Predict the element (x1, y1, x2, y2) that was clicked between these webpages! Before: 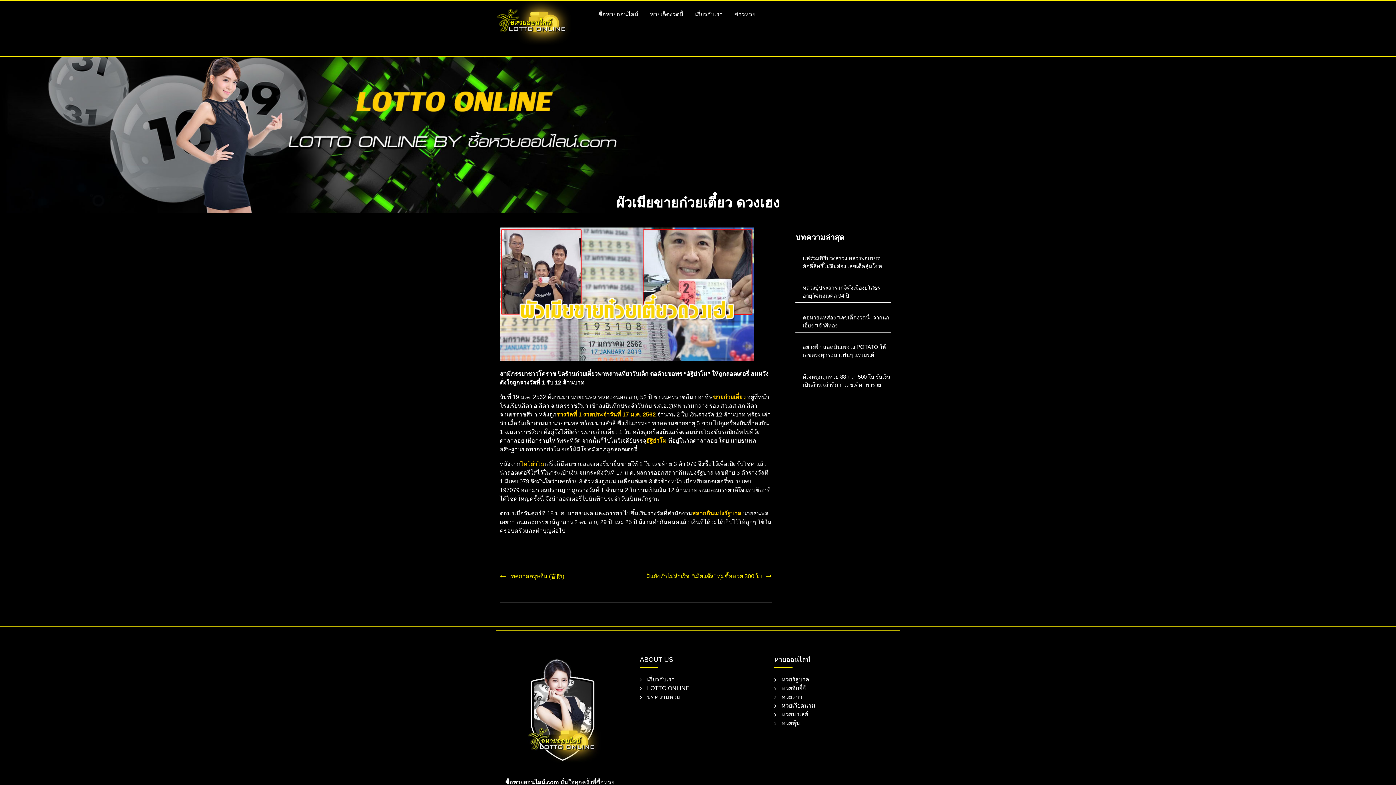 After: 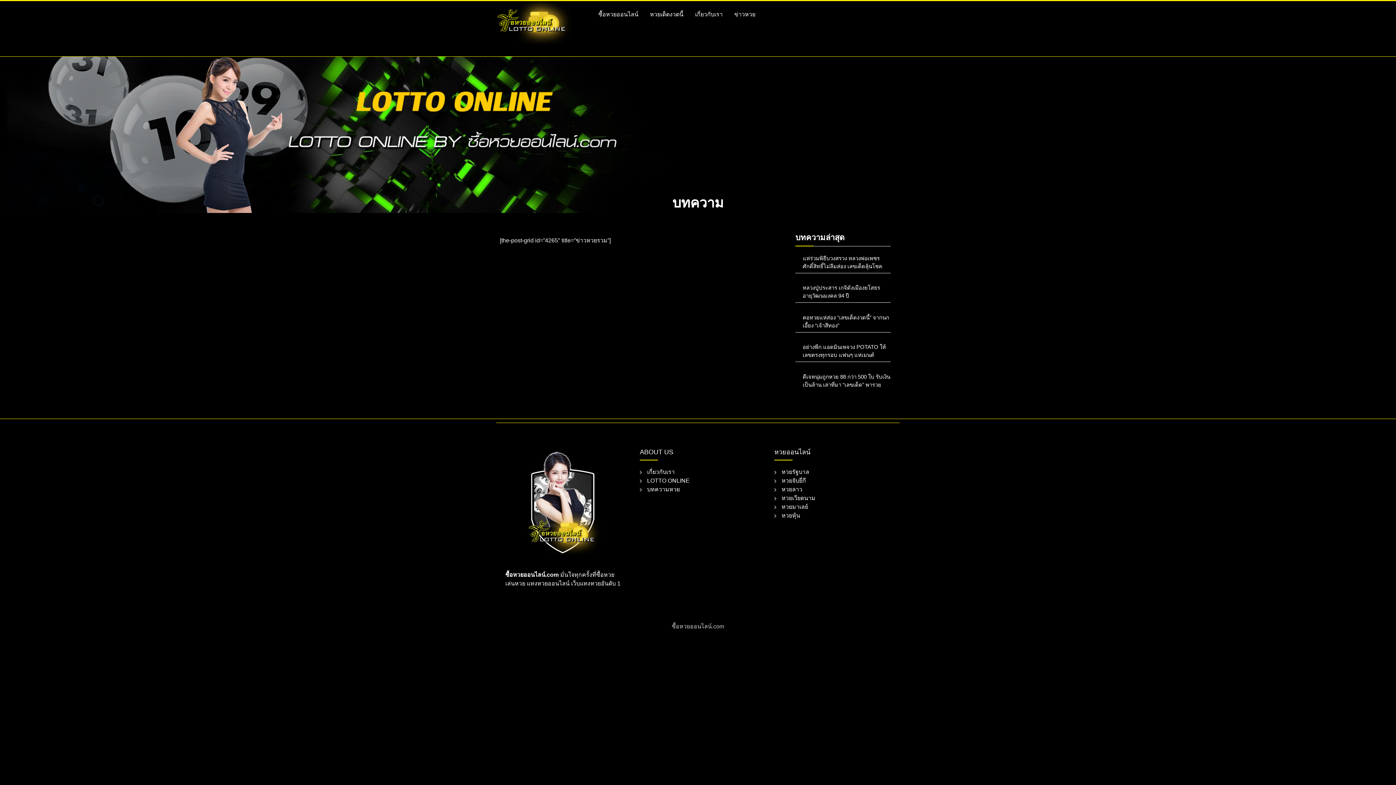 Action: label: บทความหวย bbox: (647, 694, 680, 700)